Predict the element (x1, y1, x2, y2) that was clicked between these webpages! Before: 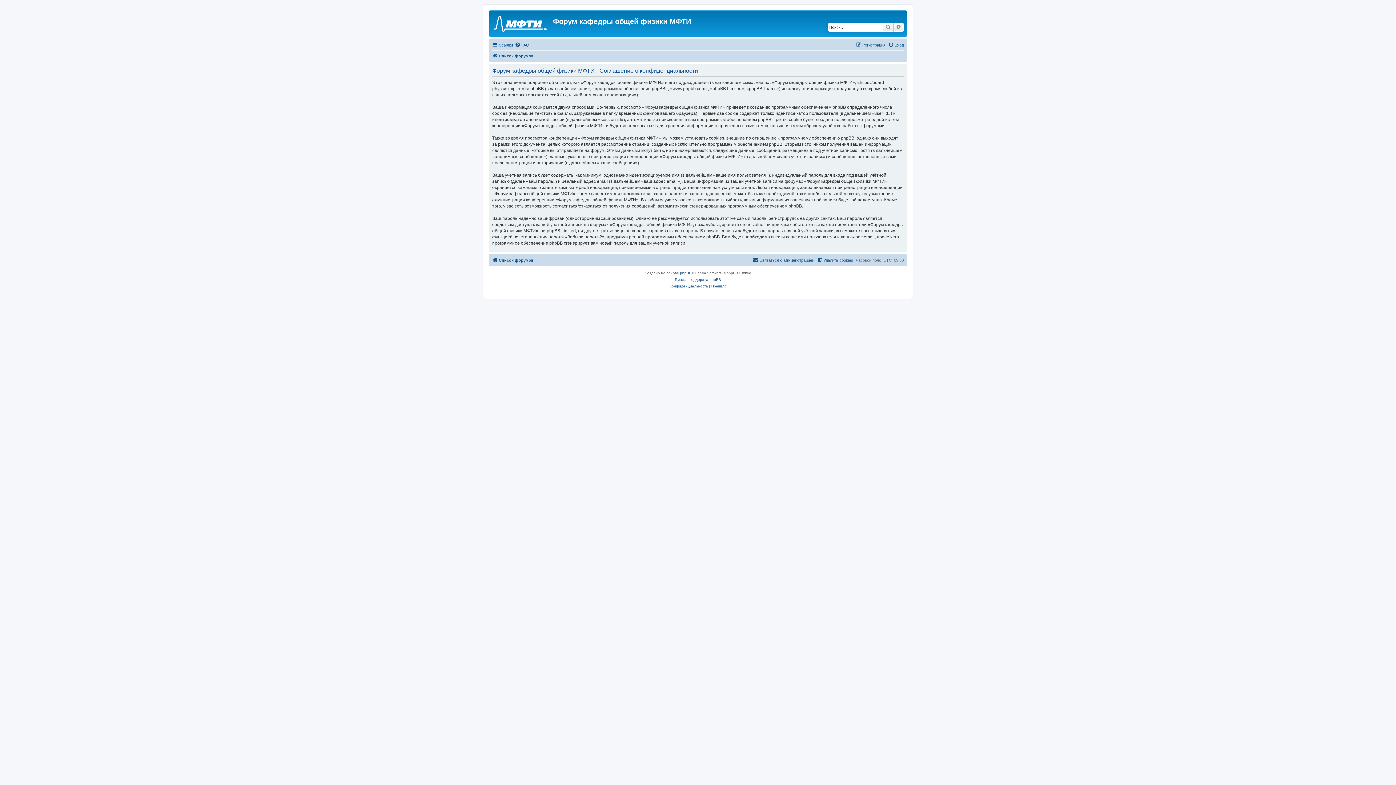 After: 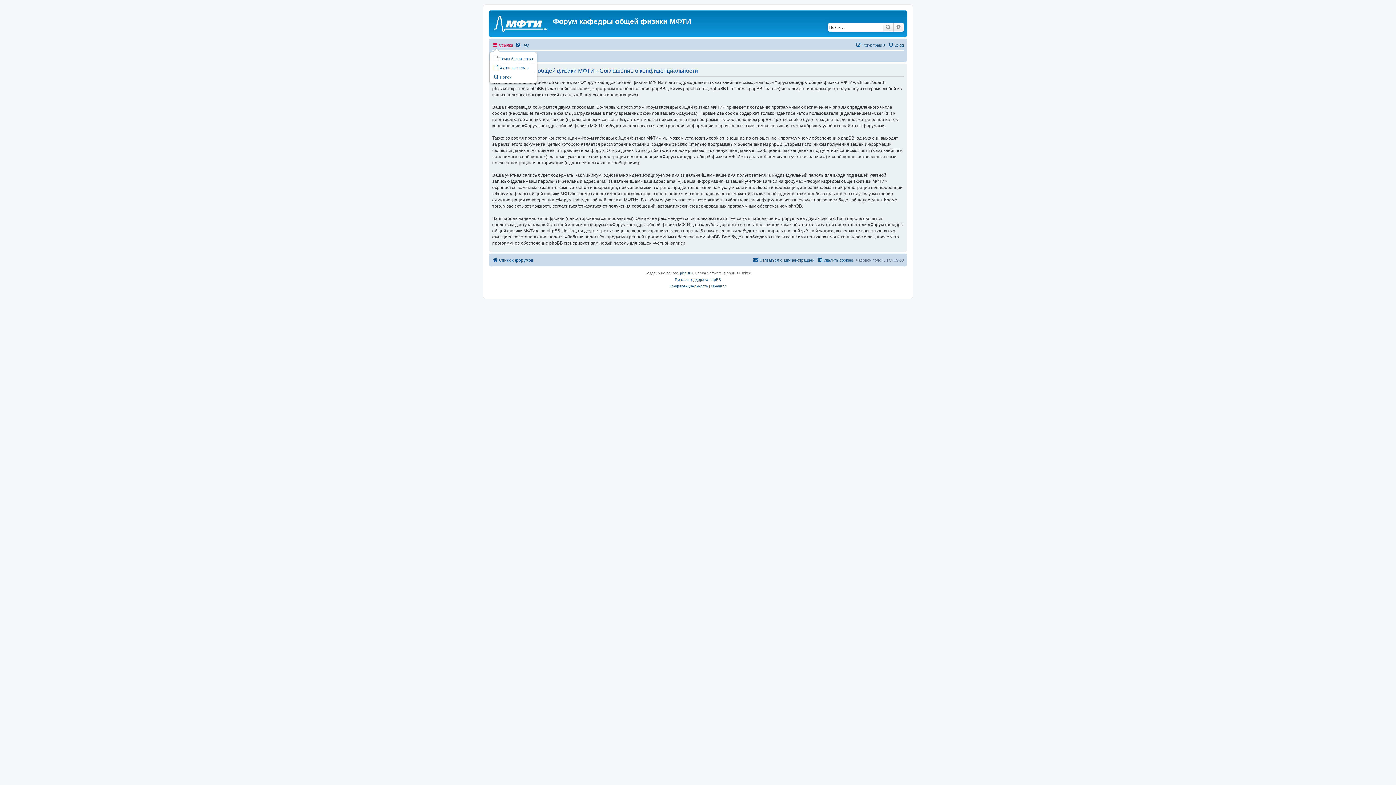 Action: bbox: (492, 40, 513, 49) label: Ссылки